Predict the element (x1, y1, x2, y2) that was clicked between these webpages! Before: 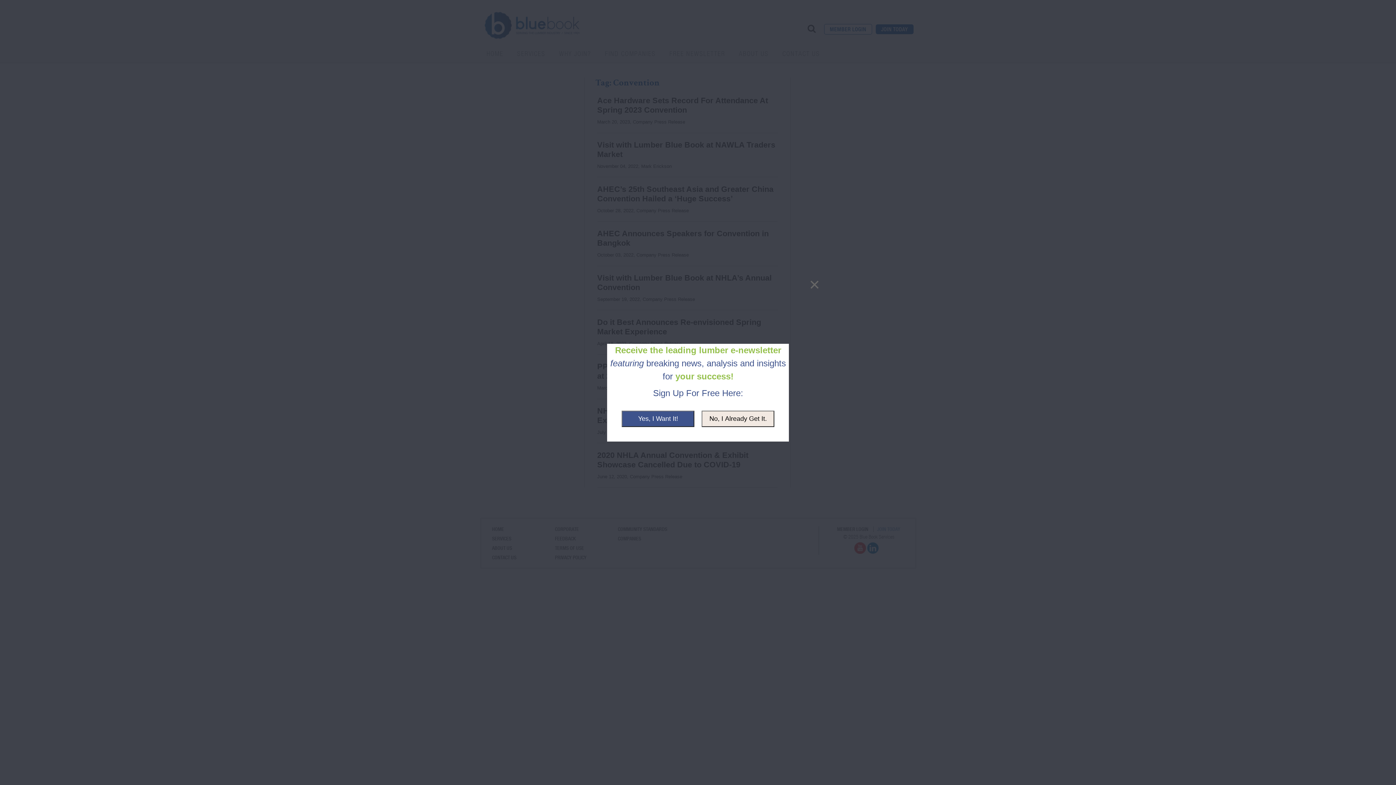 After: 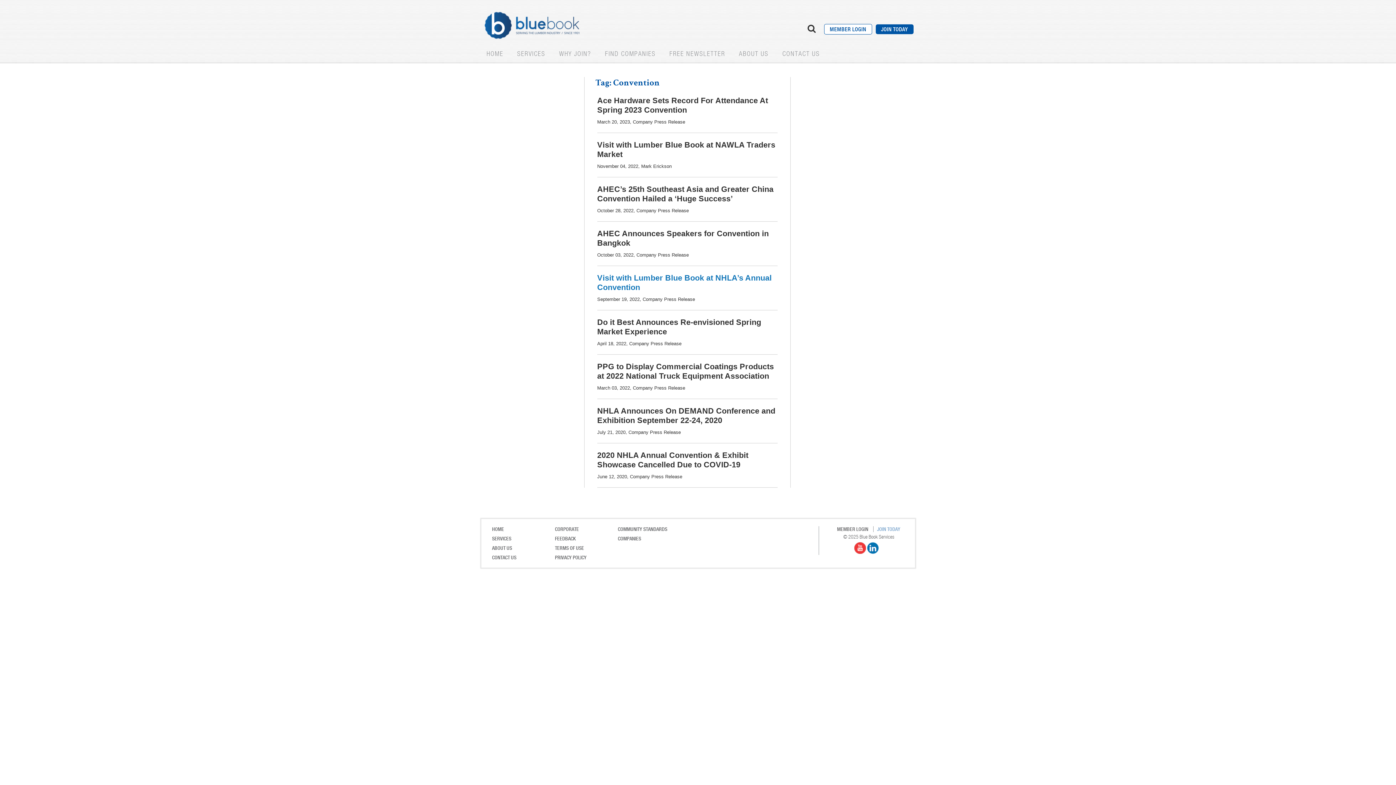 Action: bbox: (568, 278, 828, 291)